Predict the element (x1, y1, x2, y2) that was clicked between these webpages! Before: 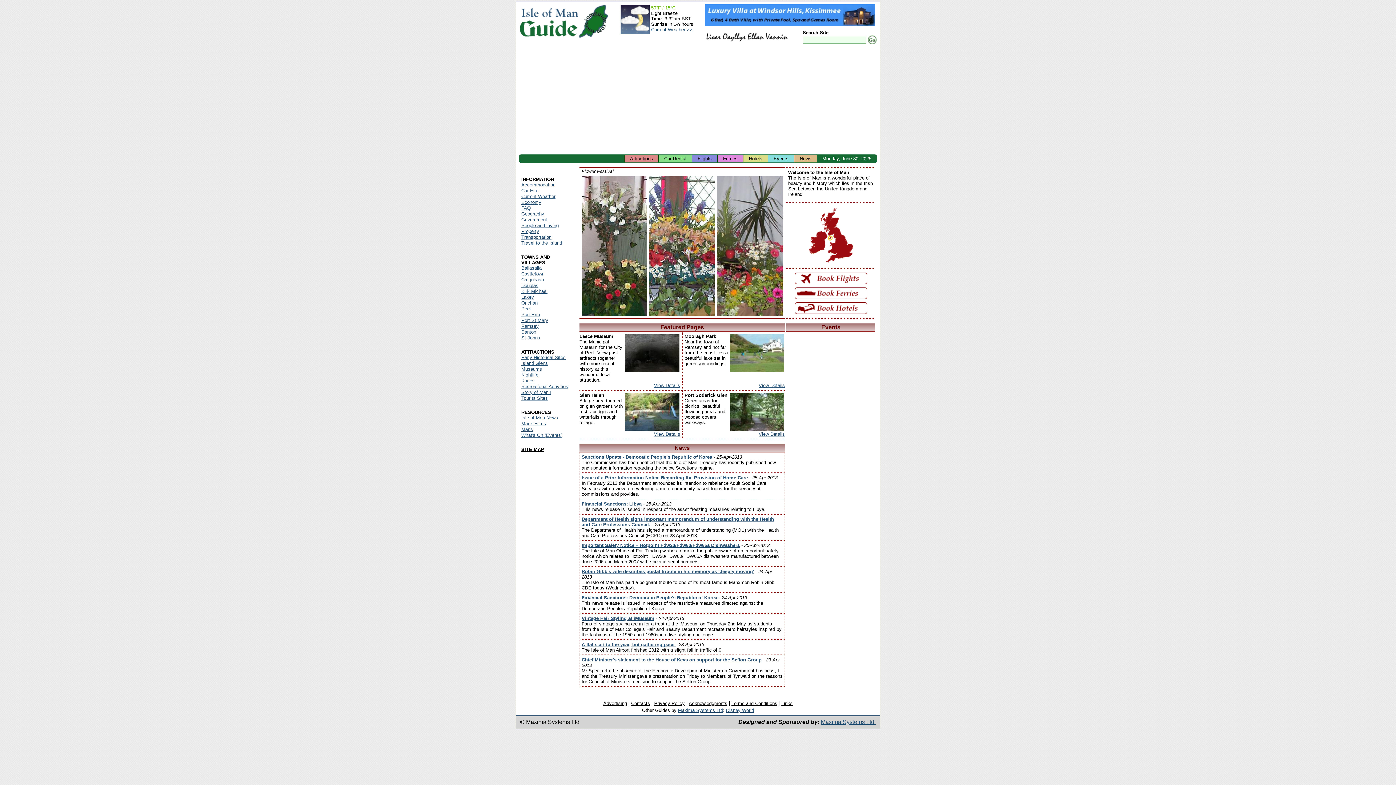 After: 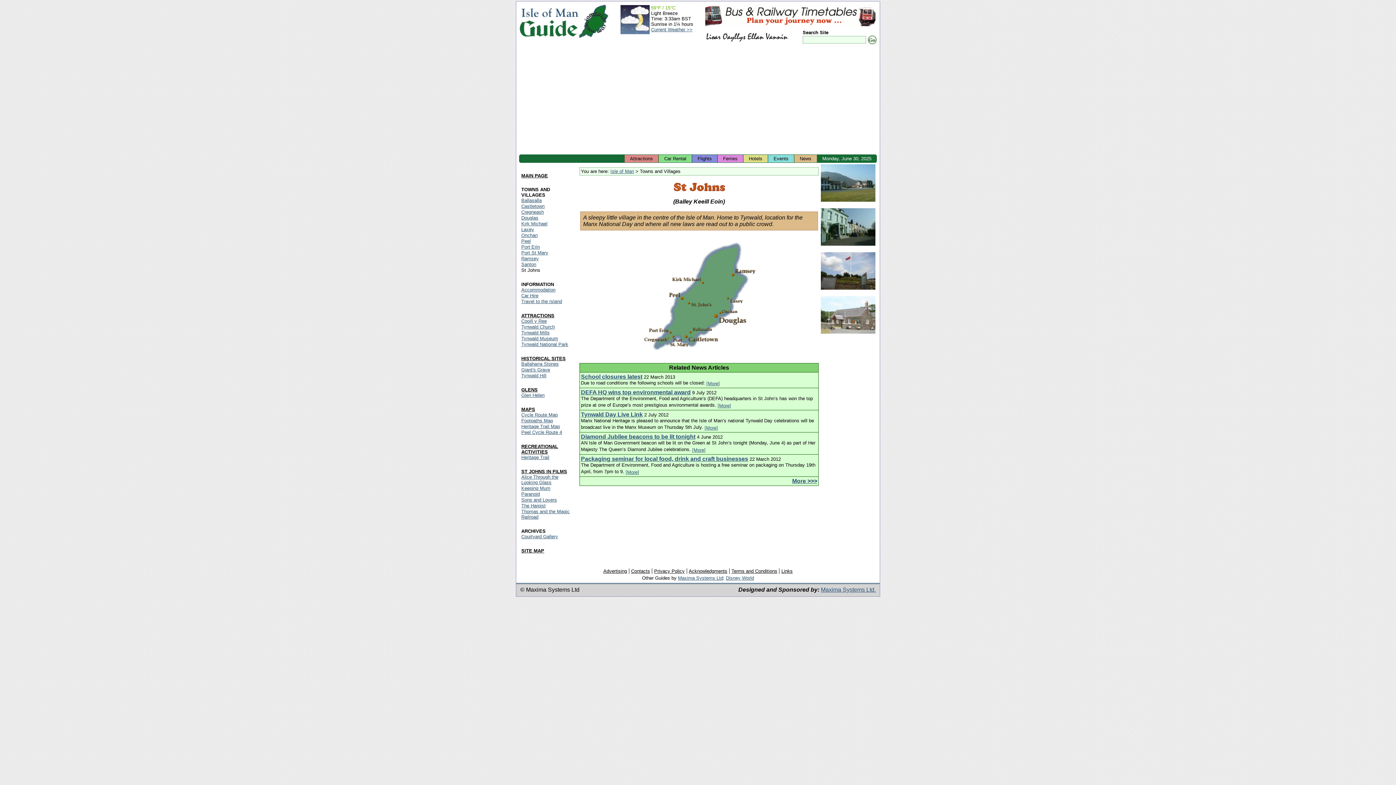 Action: label: St Johns bbox: (521, 335, 540, 340)